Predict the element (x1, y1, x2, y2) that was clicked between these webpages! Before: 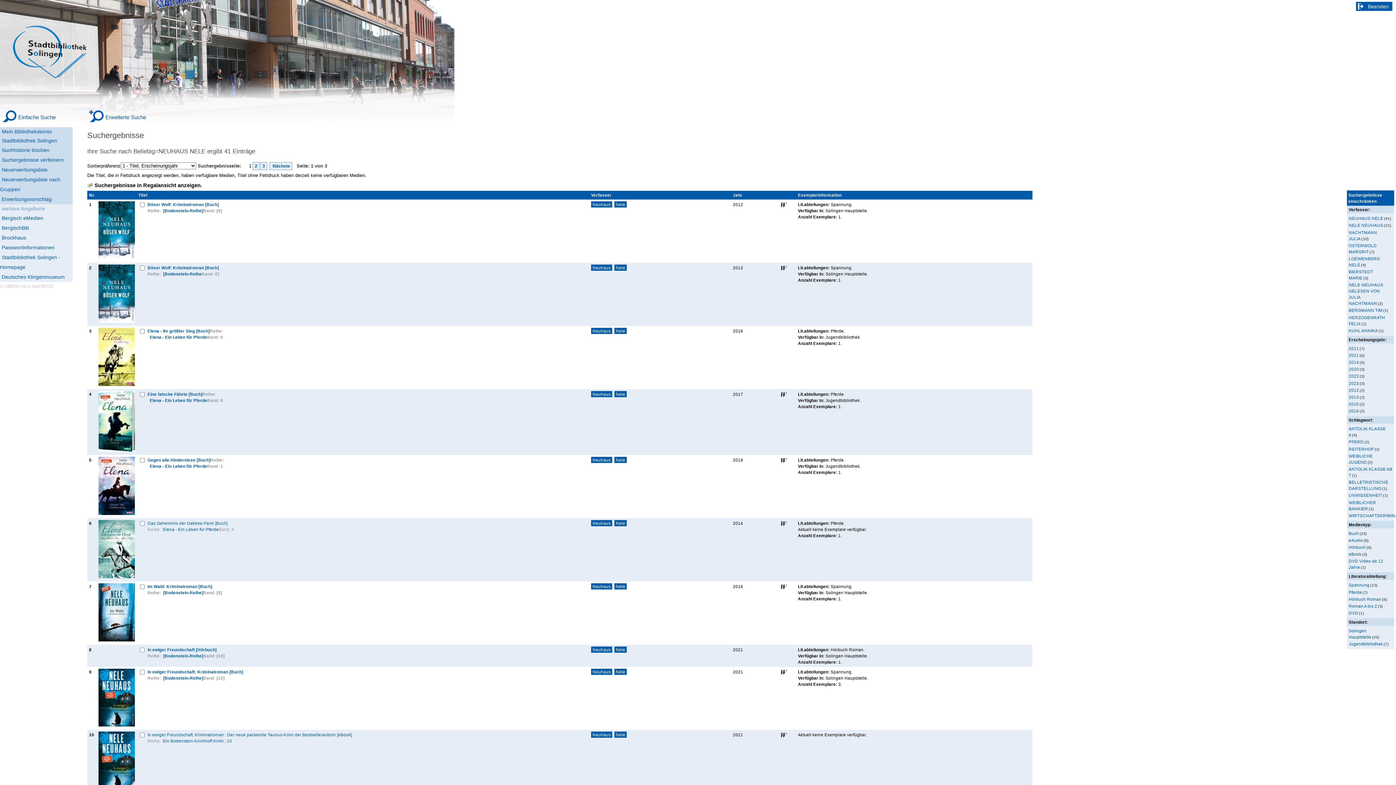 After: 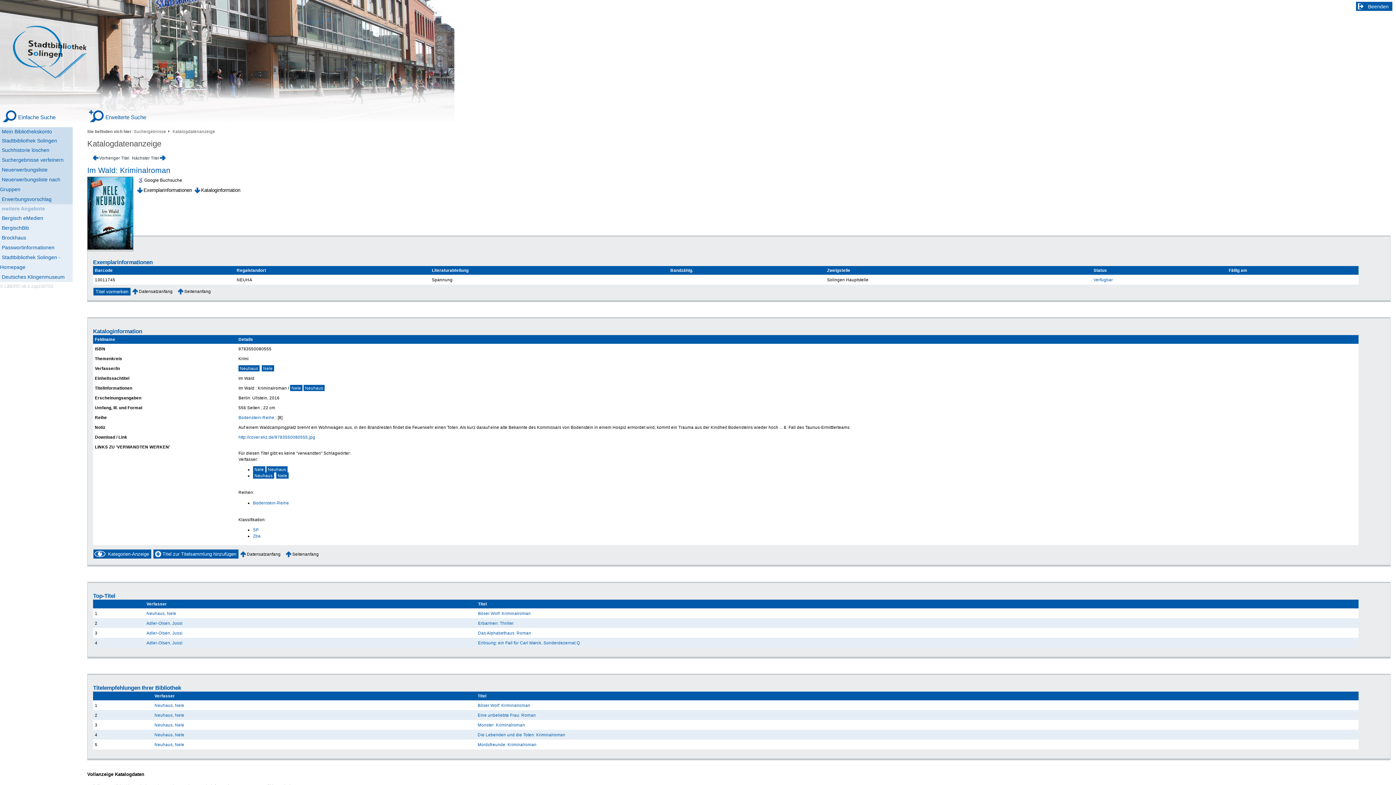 Action: label: Im Wald: Kriminalroman [Buch] bbox: (147, 583, 212, 589)